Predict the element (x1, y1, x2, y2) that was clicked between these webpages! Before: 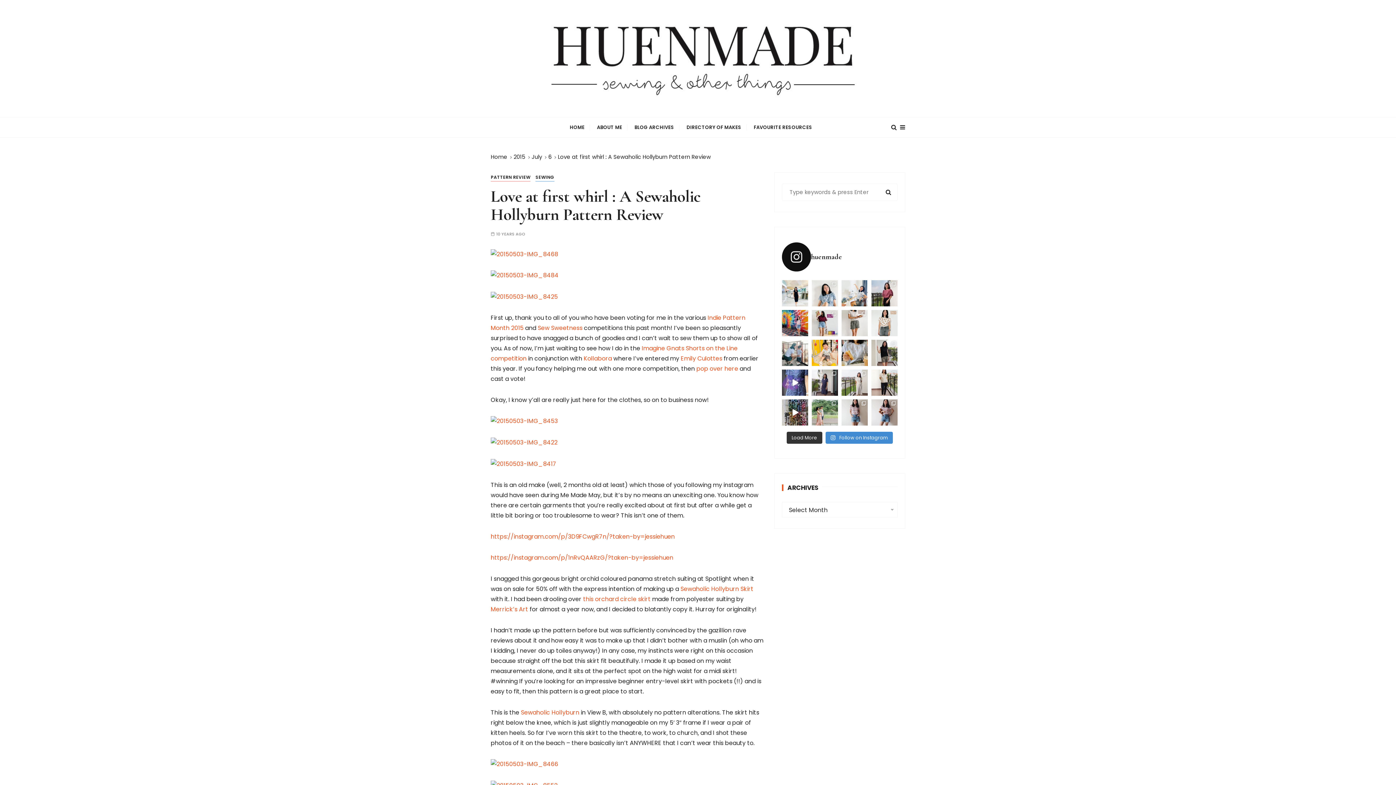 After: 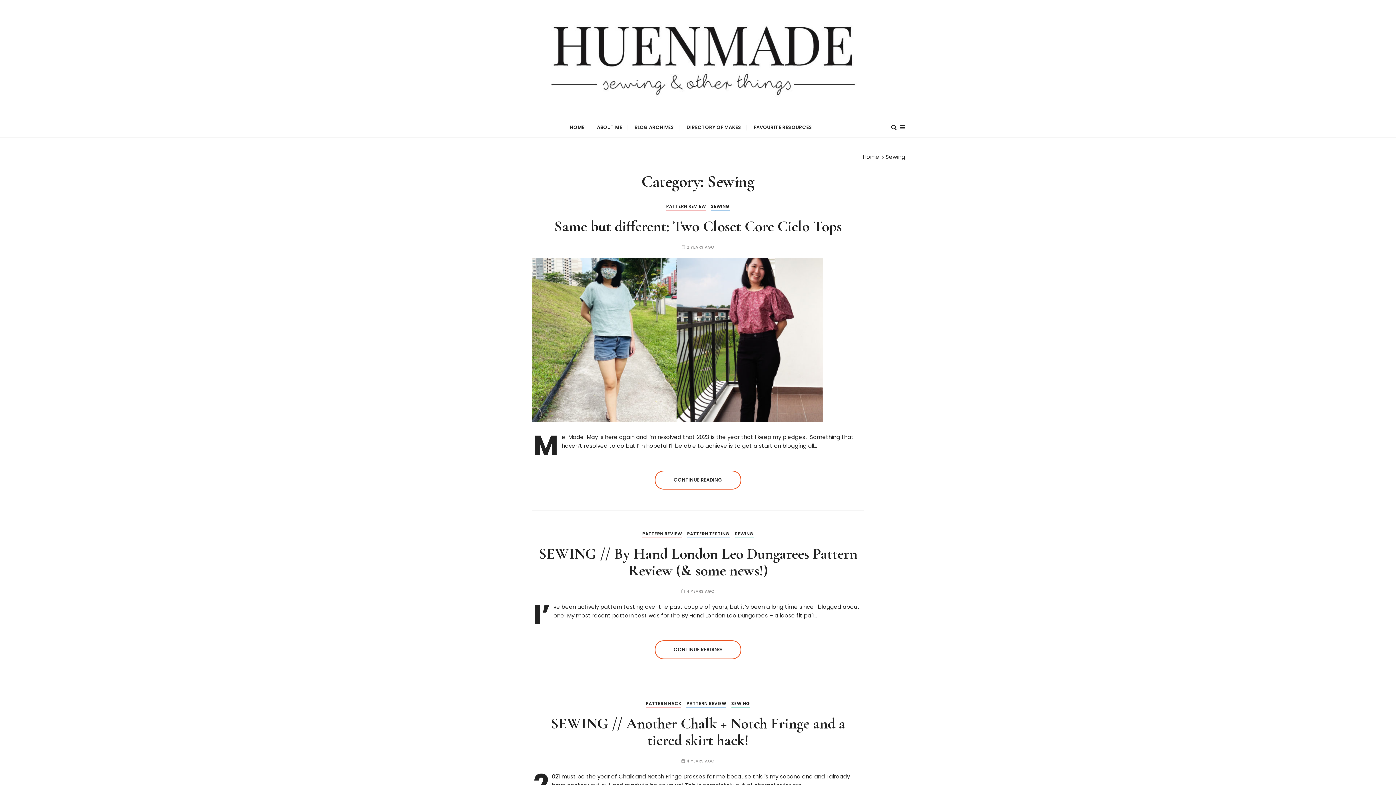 Action: bbox: (535, 173, 554, 181) label: SEWING